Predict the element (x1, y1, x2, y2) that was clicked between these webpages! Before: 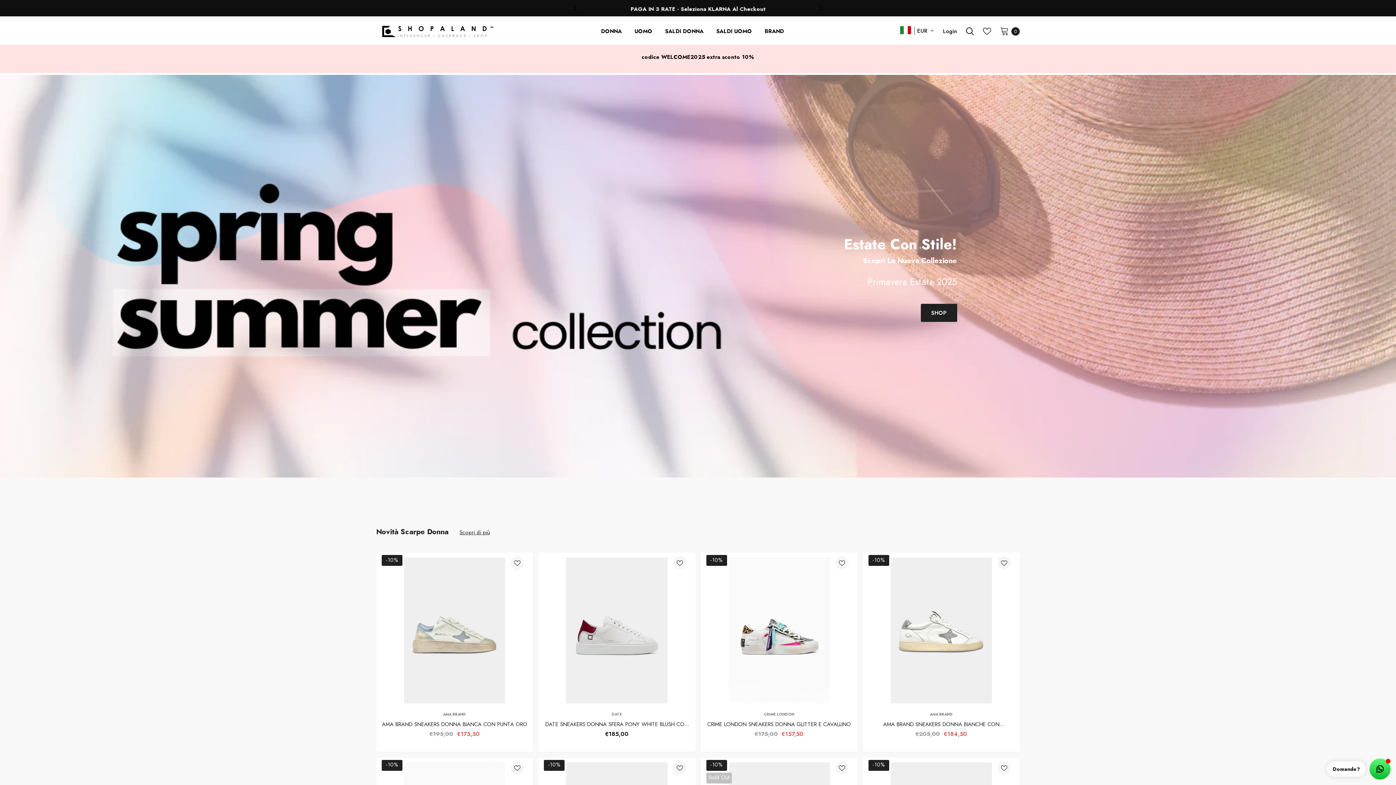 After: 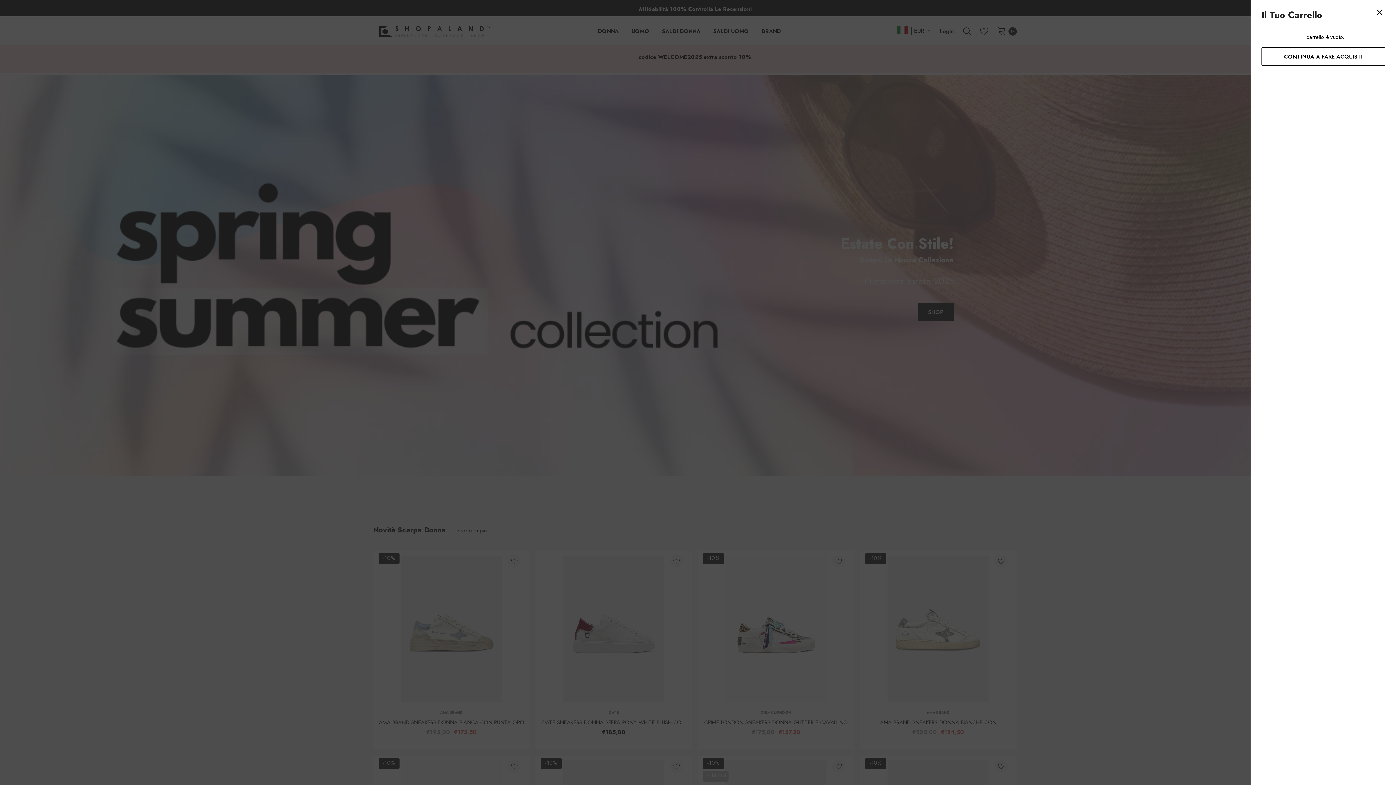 Action: label: 0 bbox: (1000, 26, 1009, 35)